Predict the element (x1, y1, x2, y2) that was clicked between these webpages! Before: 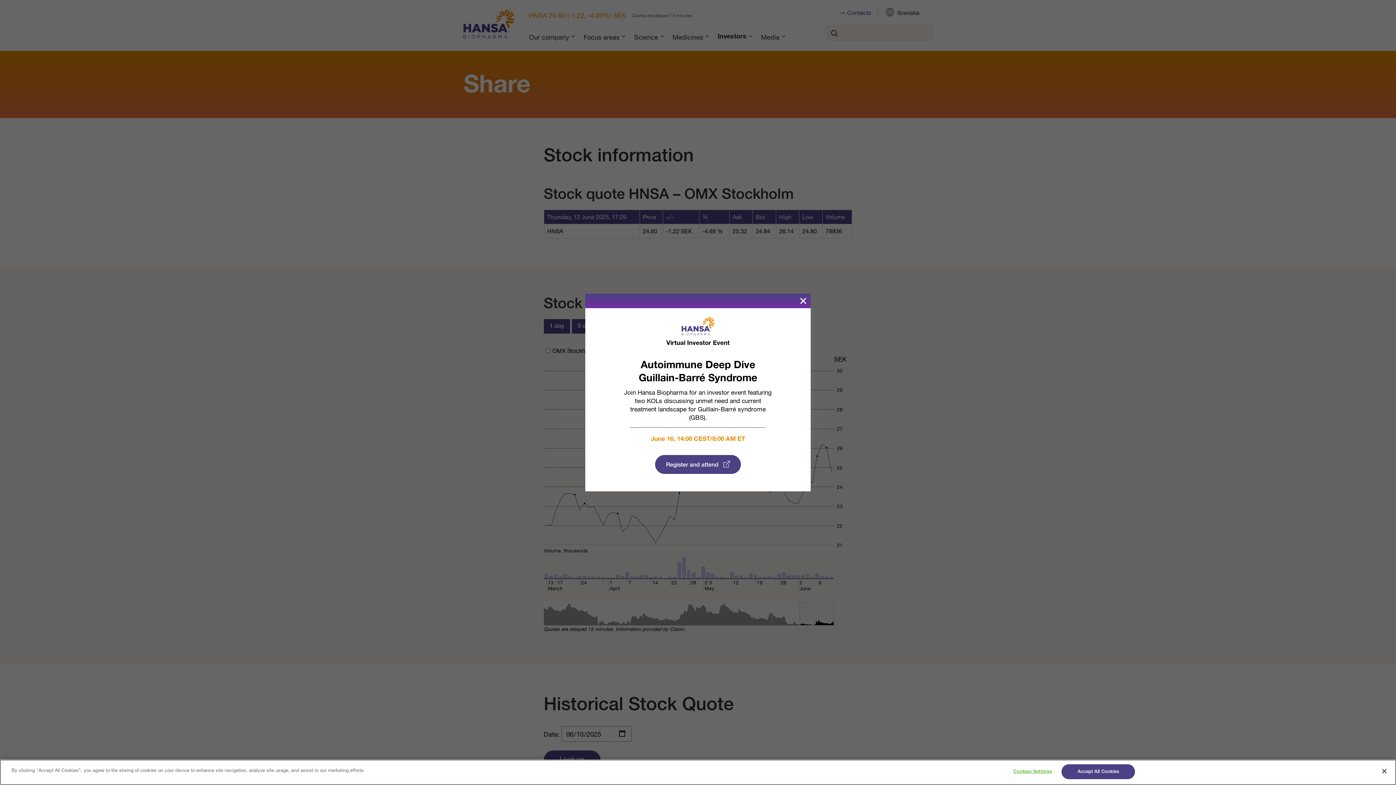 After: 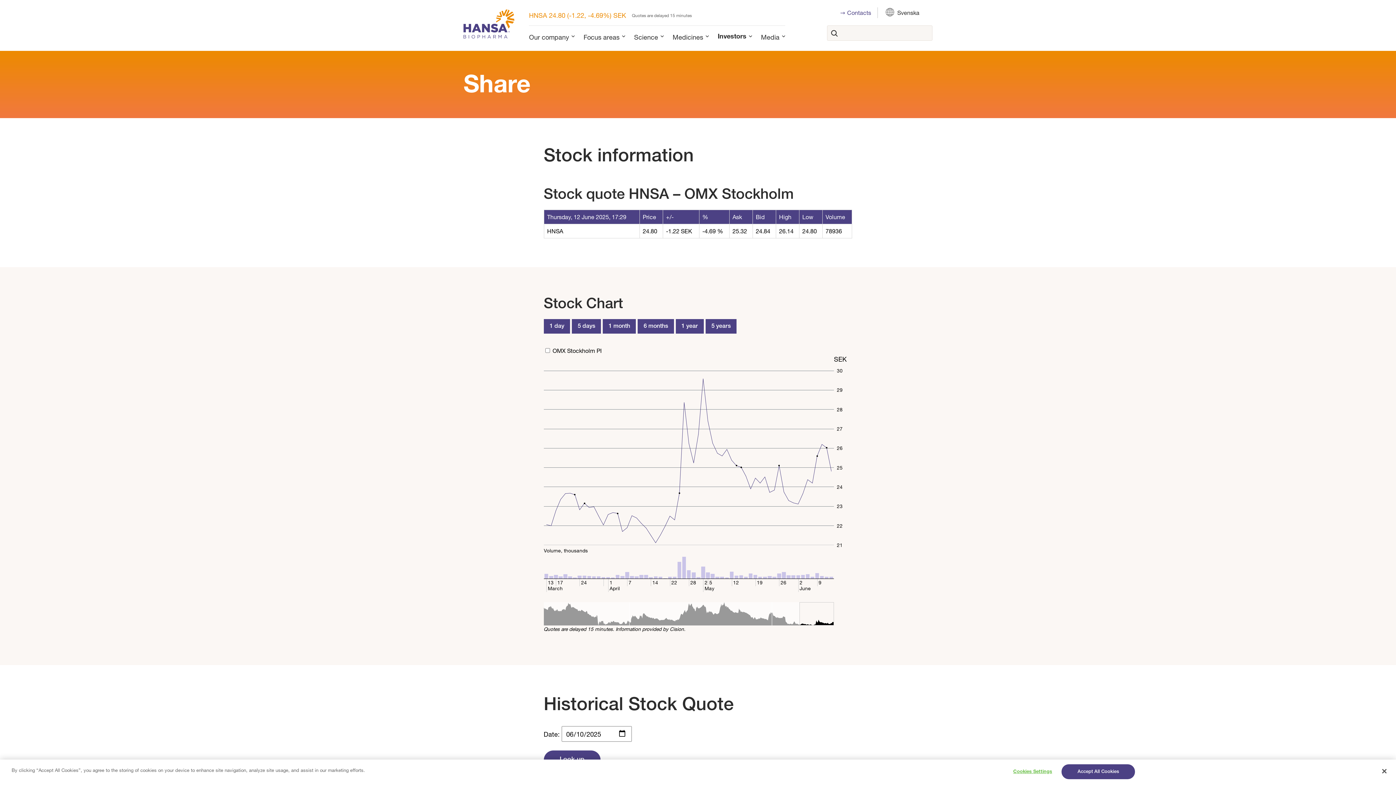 Action: bbox: (800, 298, 806, 304)